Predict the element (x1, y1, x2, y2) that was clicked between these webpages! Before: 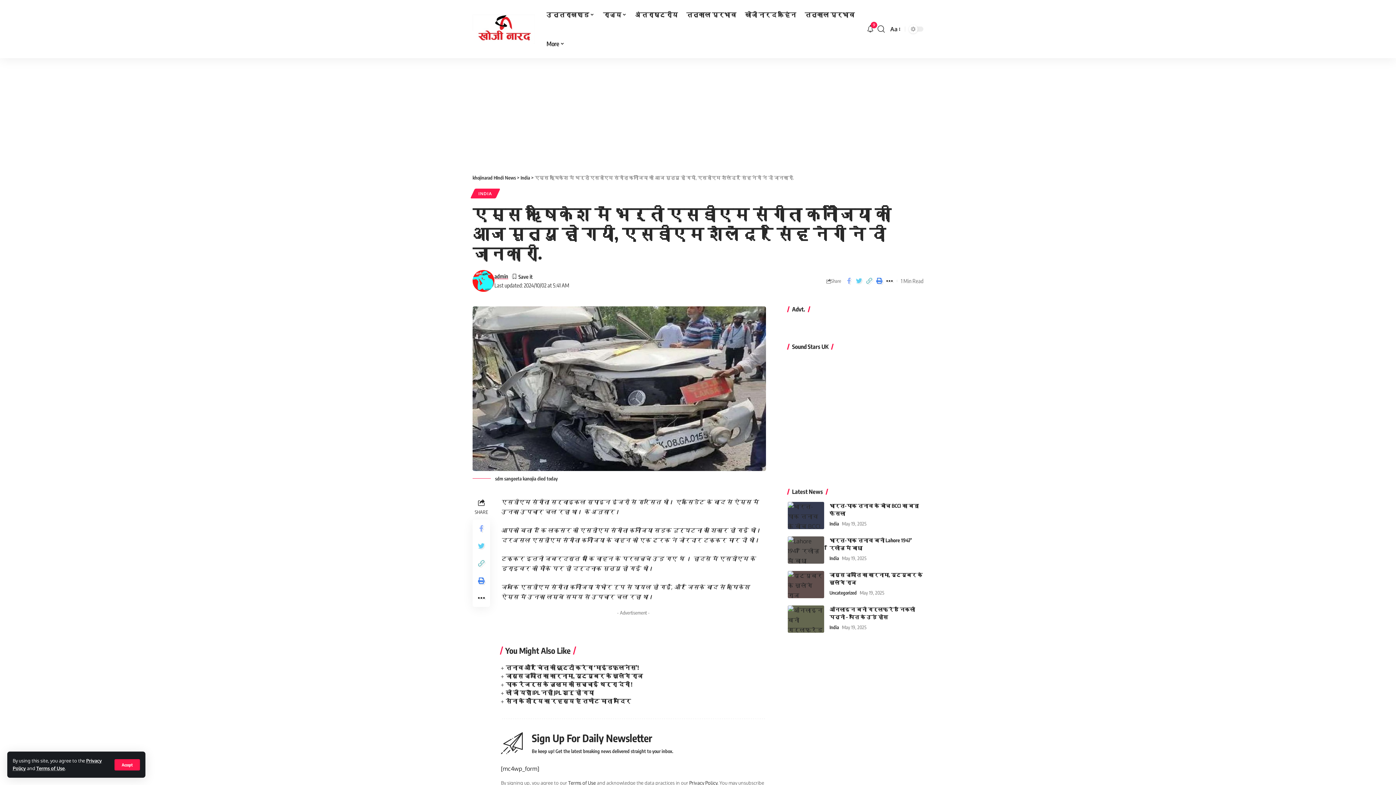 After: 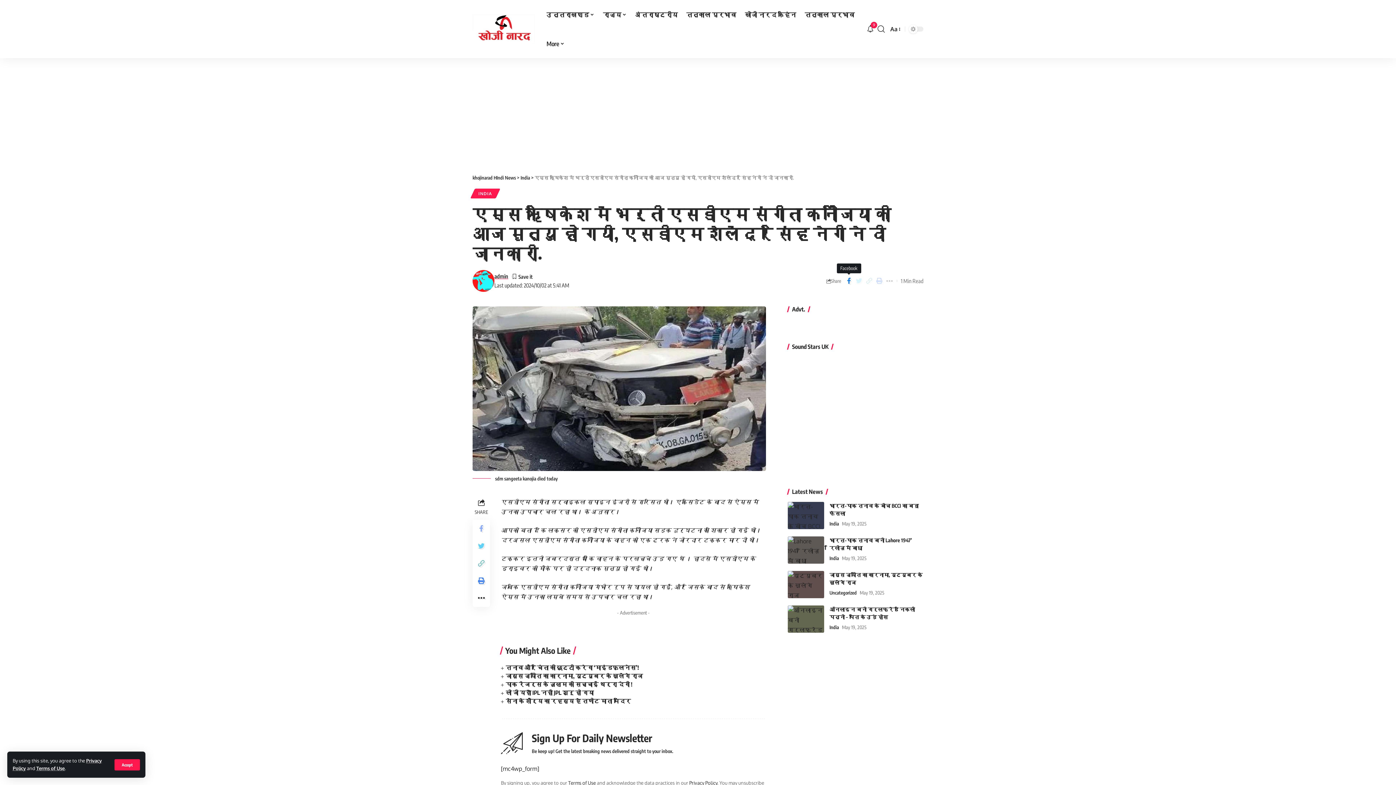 Action: bbox: (844, 275, 854, 286)